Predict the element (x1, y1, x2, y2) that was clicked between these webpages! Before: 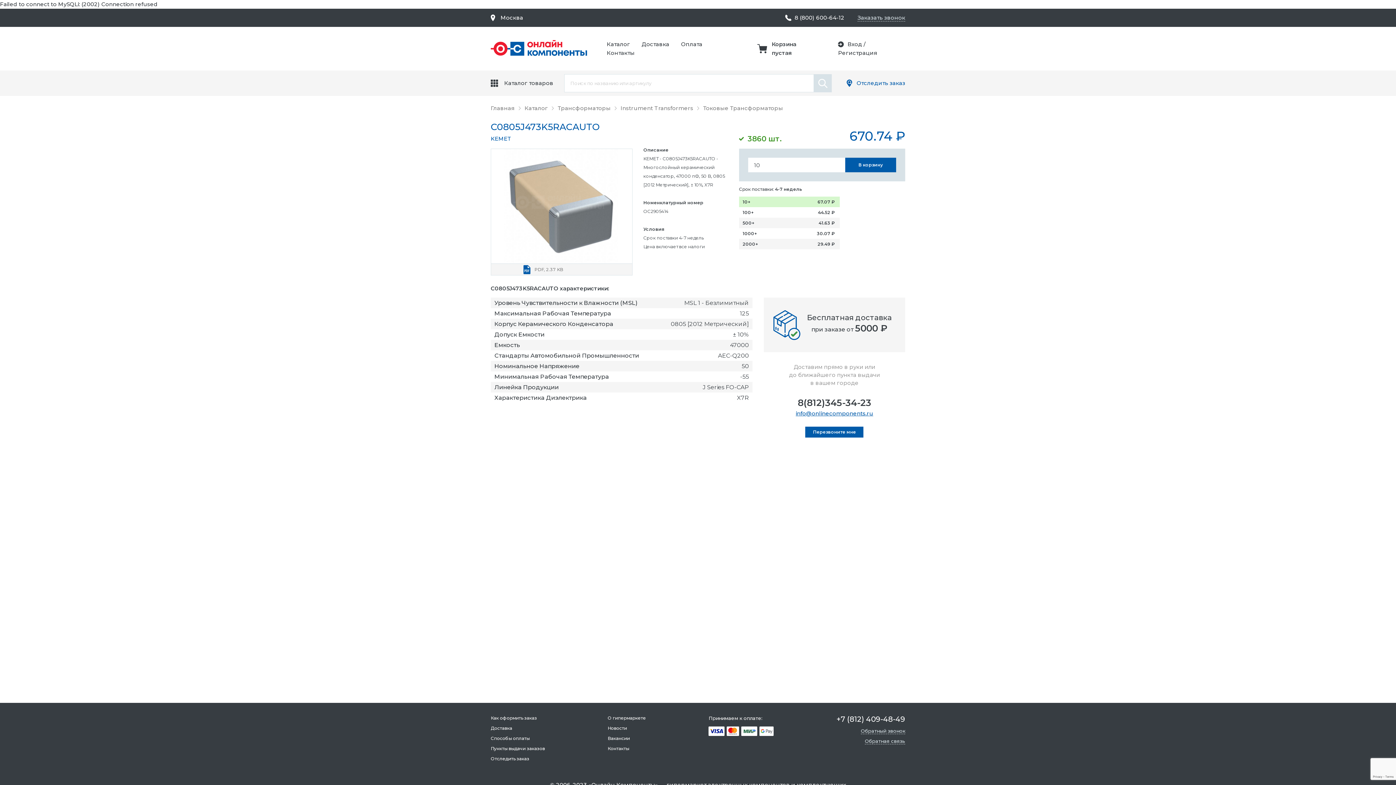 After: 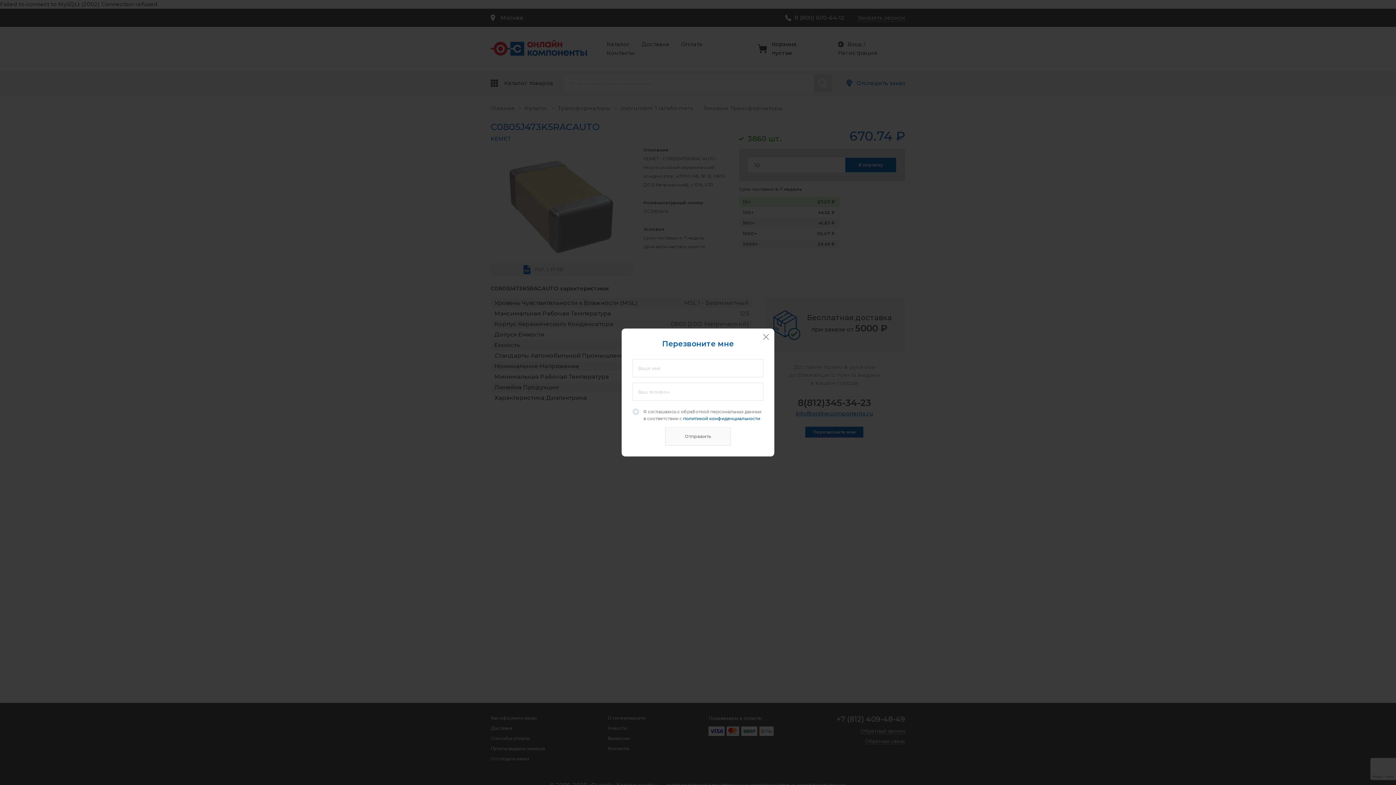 Action: label: Обратный звонок bbox: (861, 728, 905, 734)